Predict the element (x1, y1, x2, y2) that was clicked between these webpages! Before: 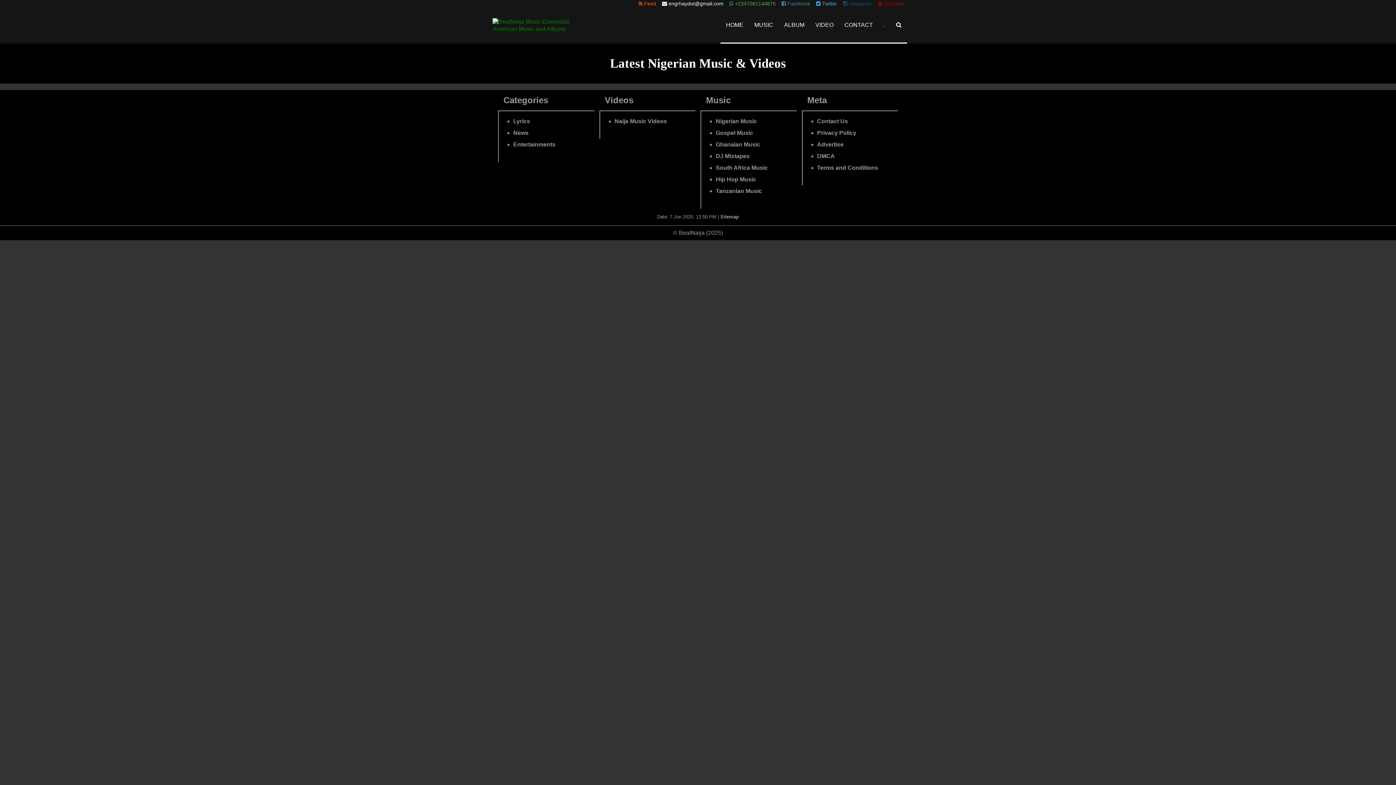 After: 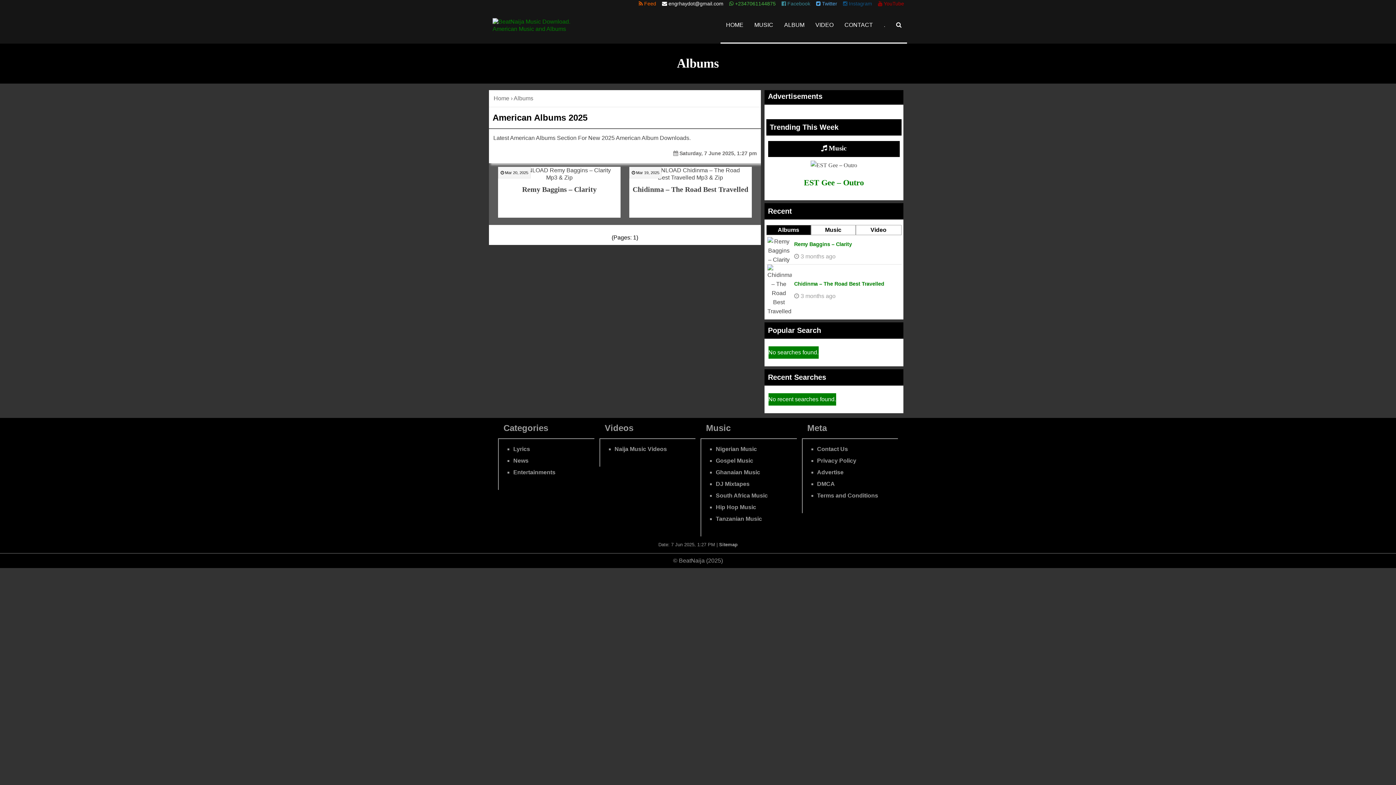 Action: bbox: (778, 7, 810, 42) label: ALBUM